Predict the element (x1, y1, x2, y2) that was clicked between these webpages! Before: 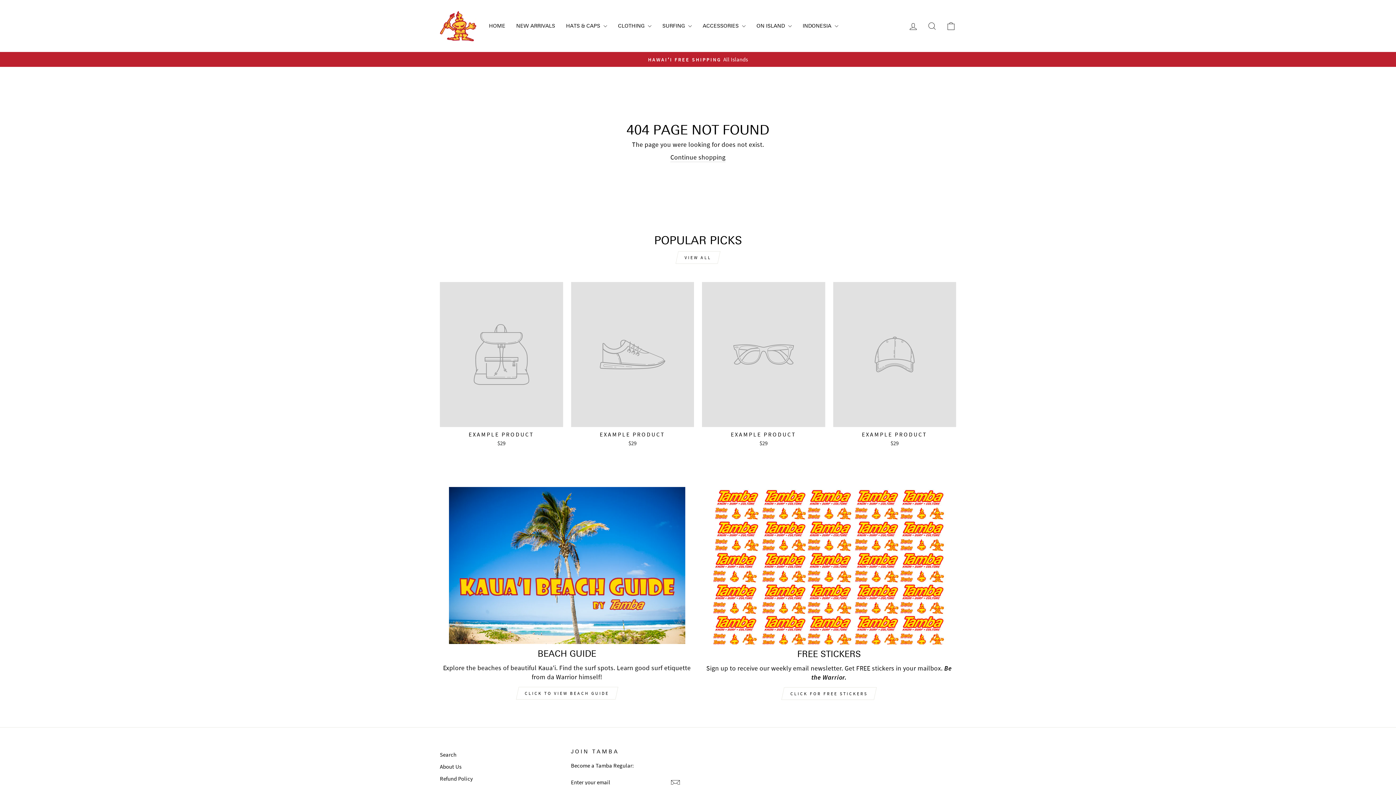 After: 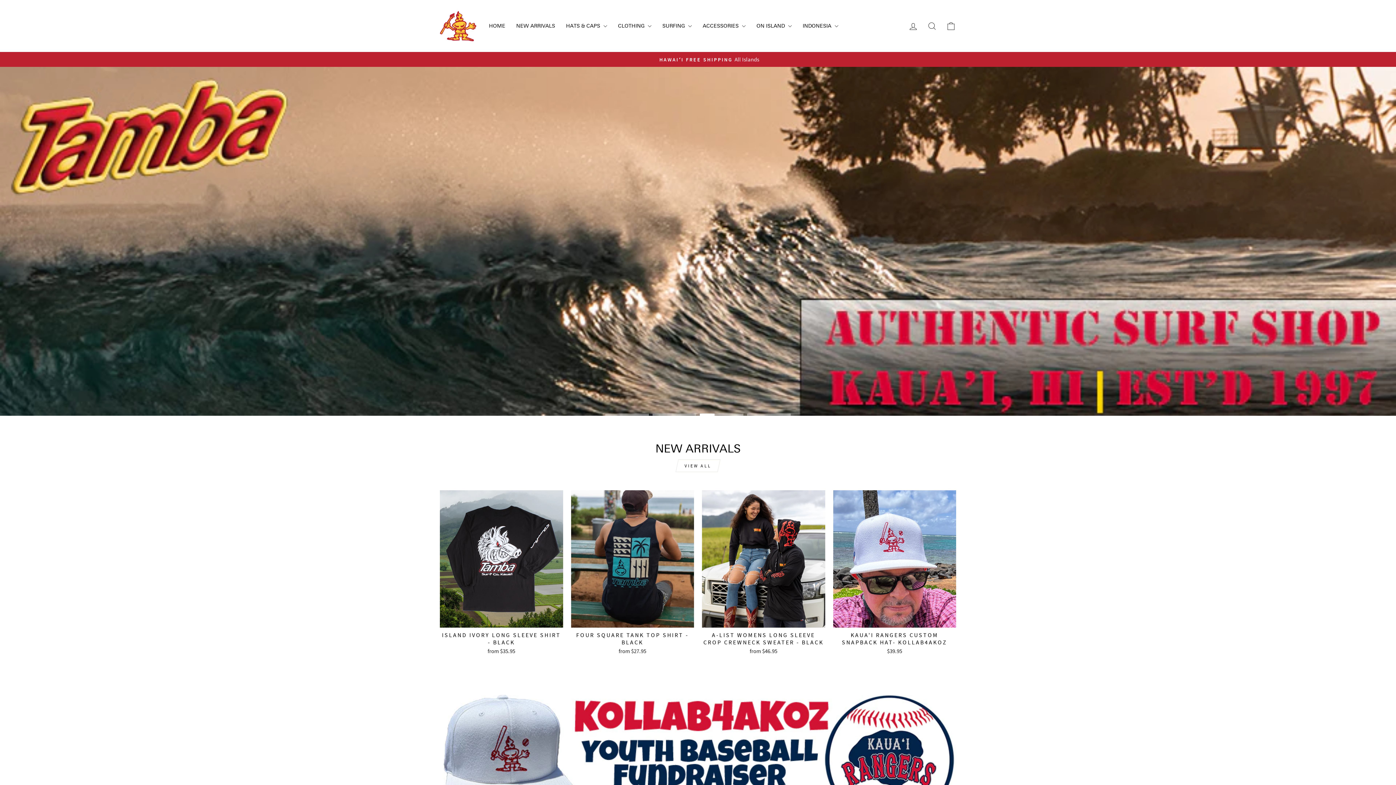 Action: bbox: (483, 20, 510, 31) label: HOME